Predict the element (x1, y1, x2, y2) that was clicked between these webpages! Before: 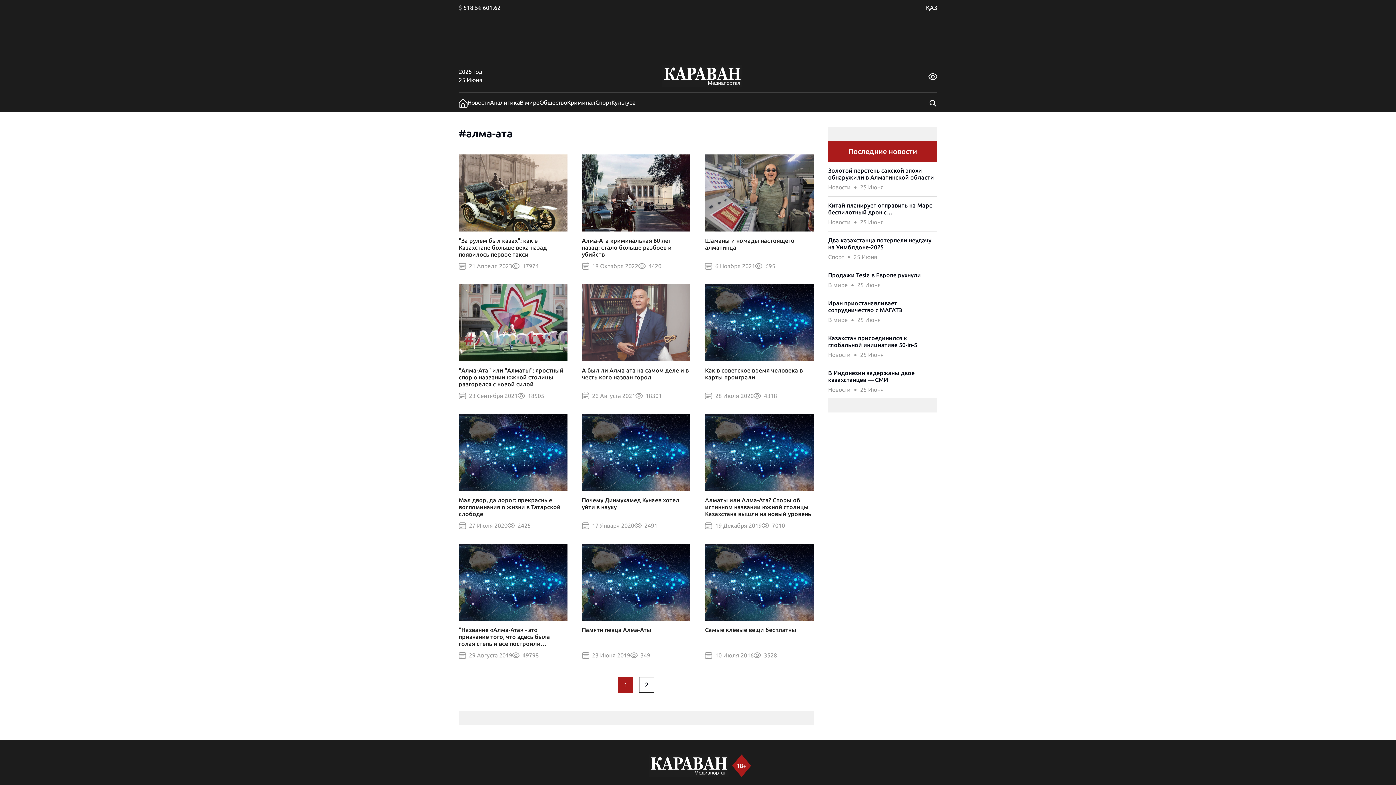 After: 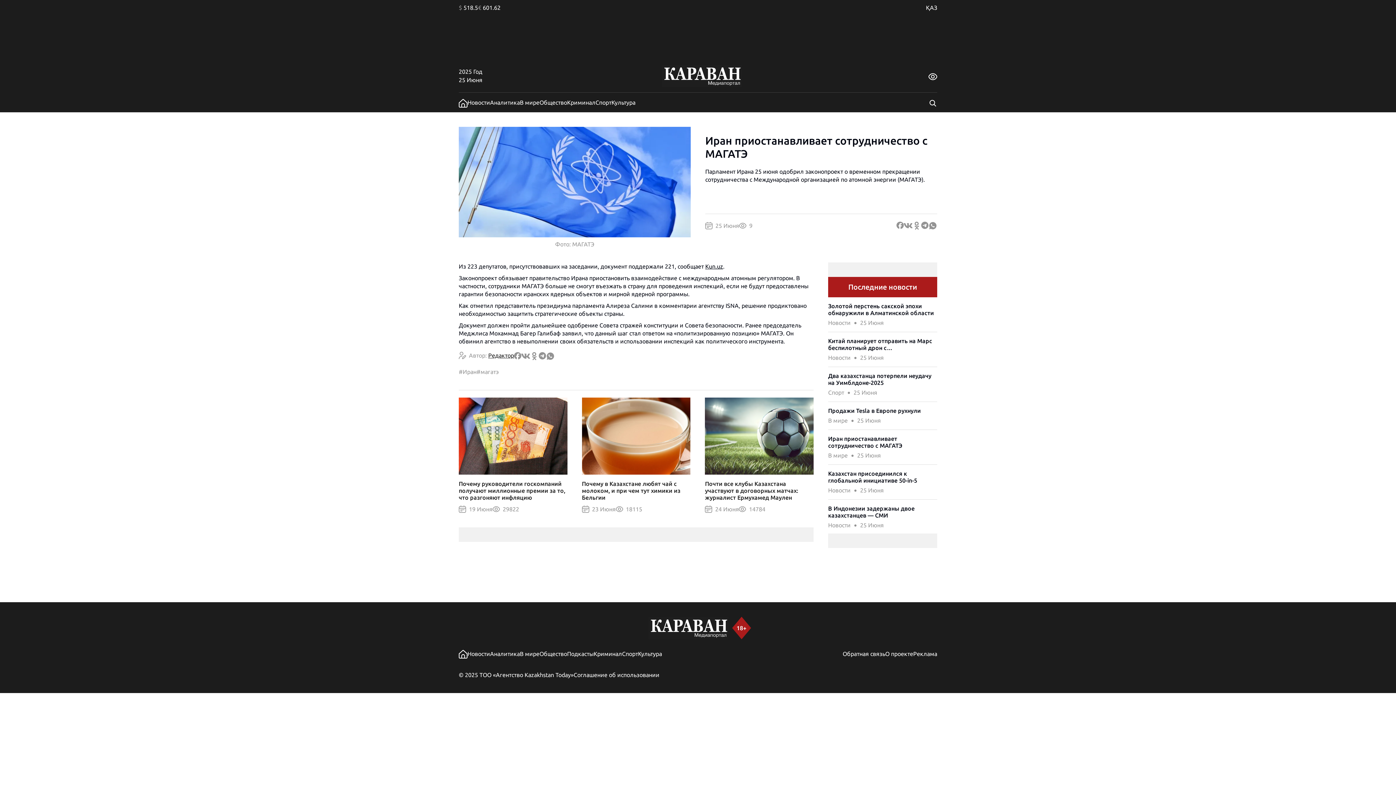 Action: label: Иран приостанавливает сотрудничество с МАГАТЭ bbox: (828, 300, 937, 313)